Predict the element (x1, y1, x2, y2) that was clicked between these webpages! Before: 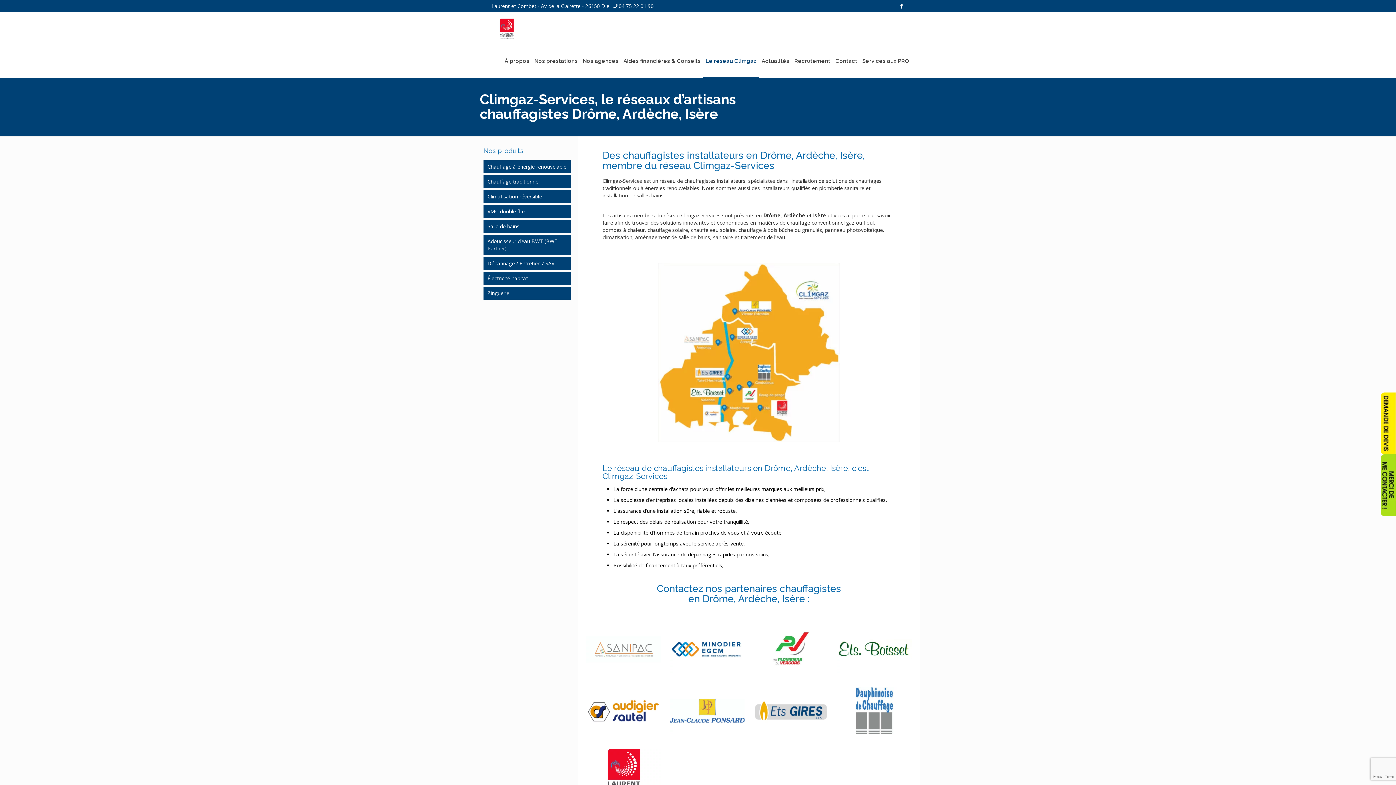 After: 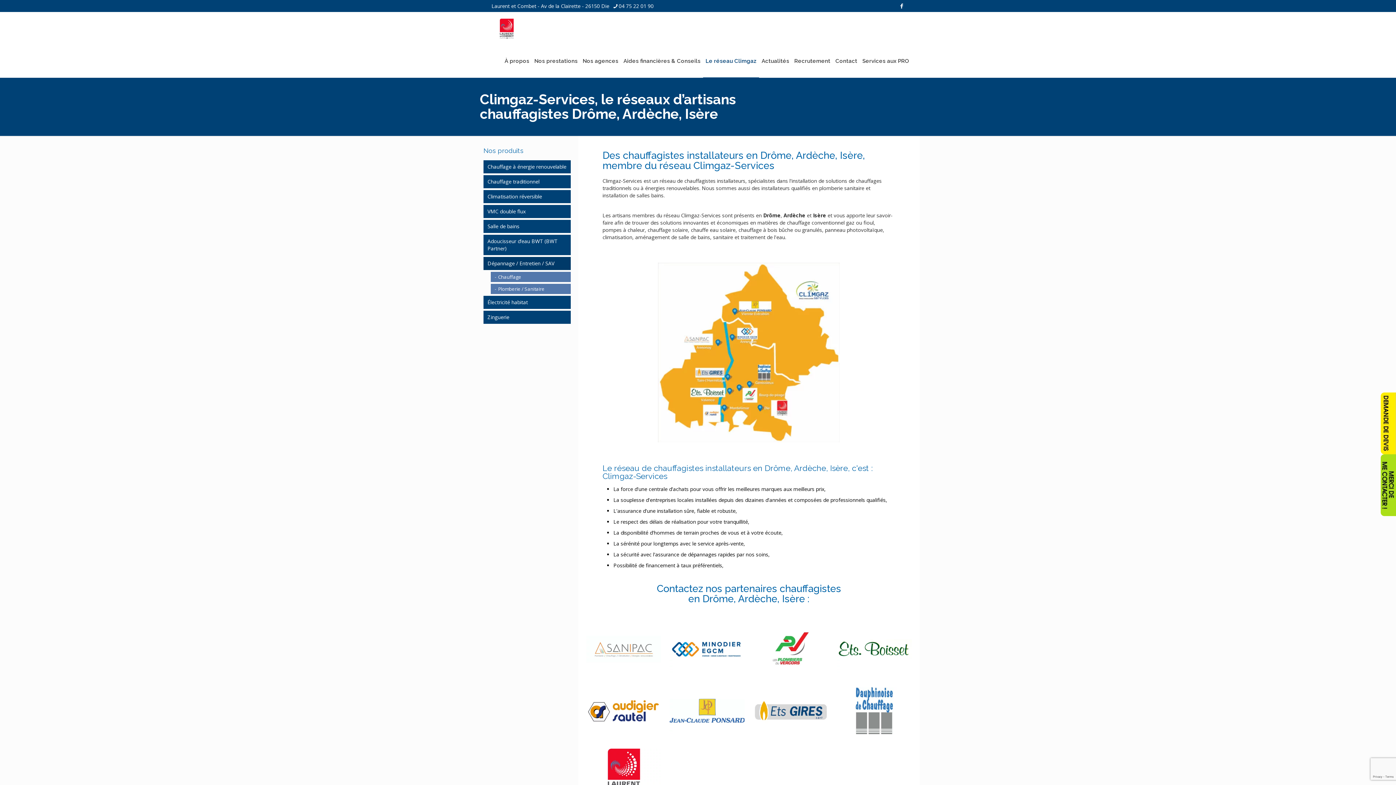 Action: label: Dépannage / Entretien / SAV bbox: (483, 257, 570, 270)